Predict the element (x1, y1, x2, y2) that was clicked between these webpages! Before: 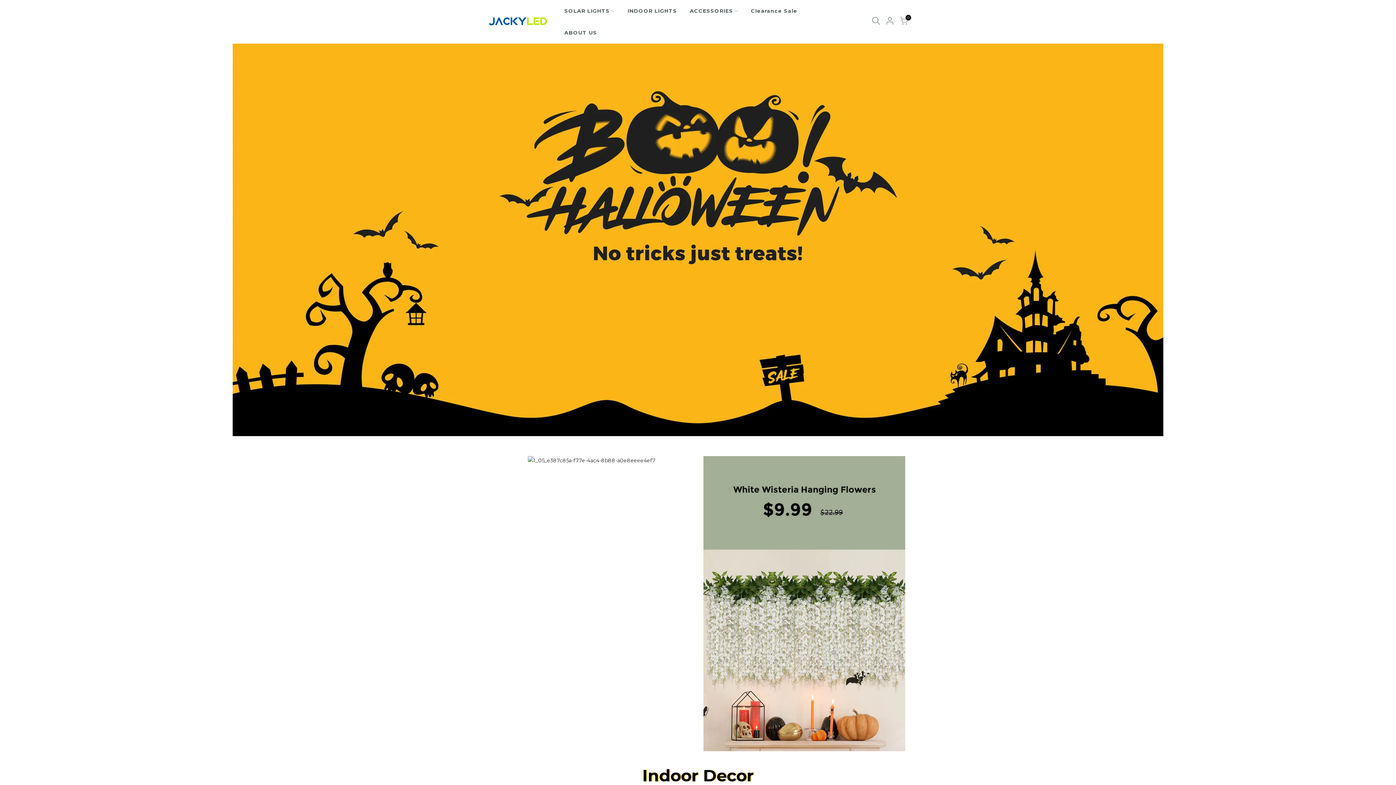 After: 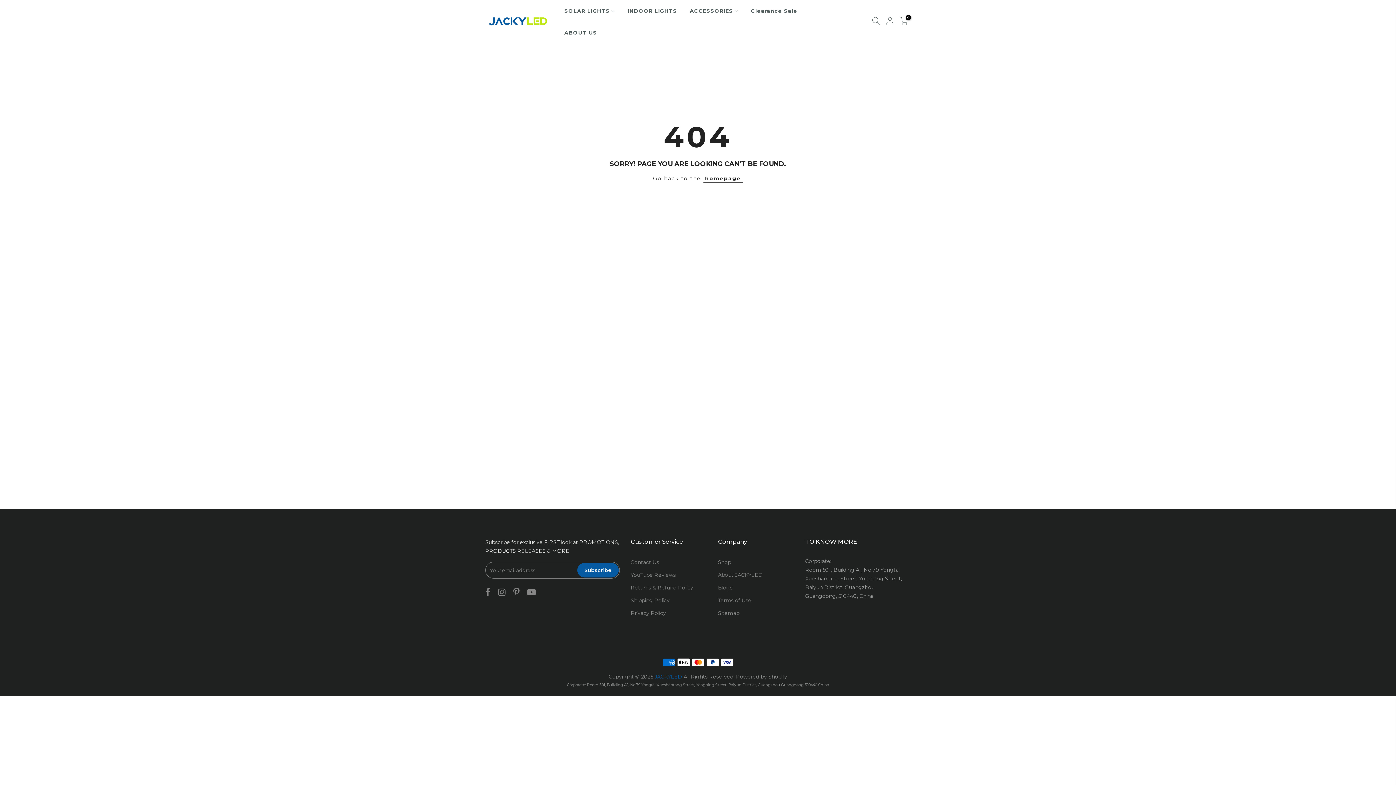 Action: bbox: (527, 456, 655, 465)